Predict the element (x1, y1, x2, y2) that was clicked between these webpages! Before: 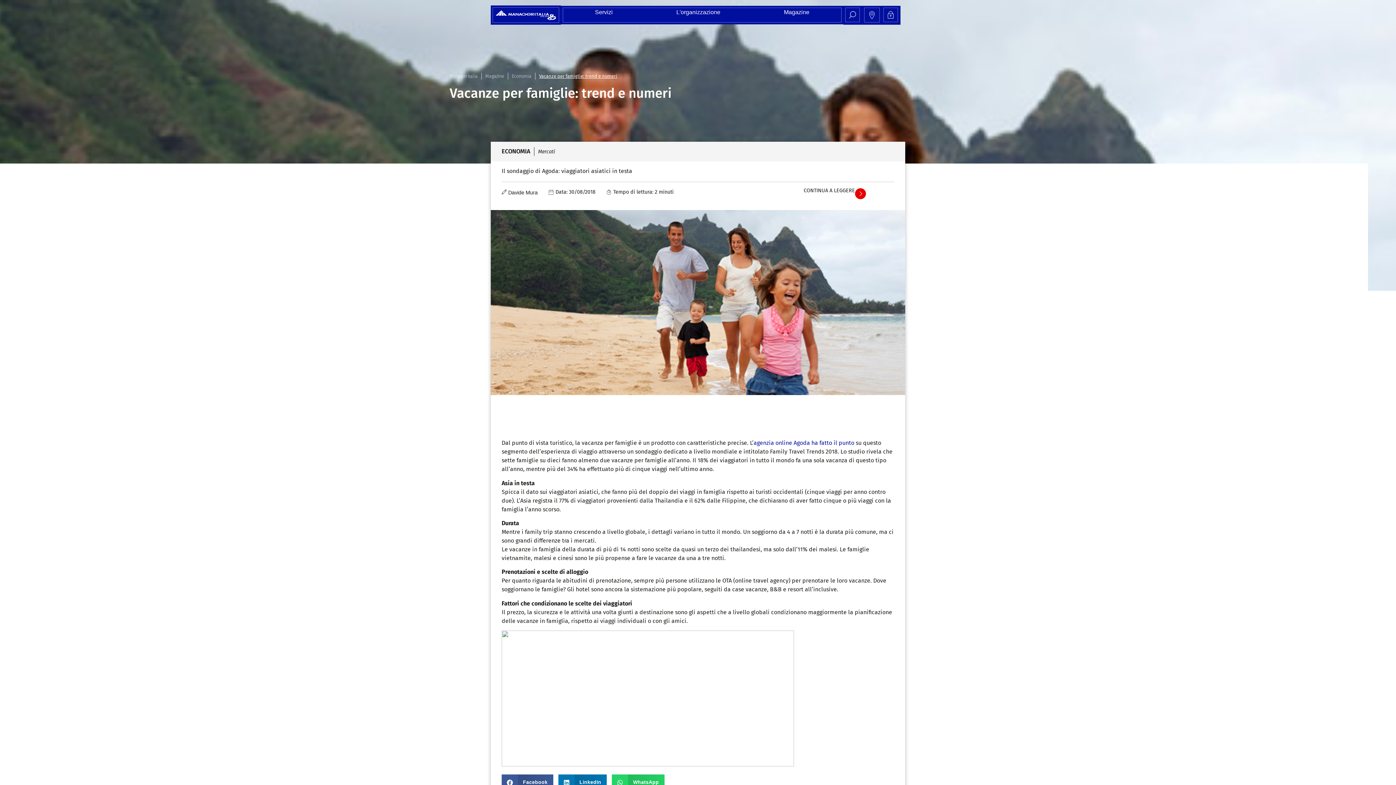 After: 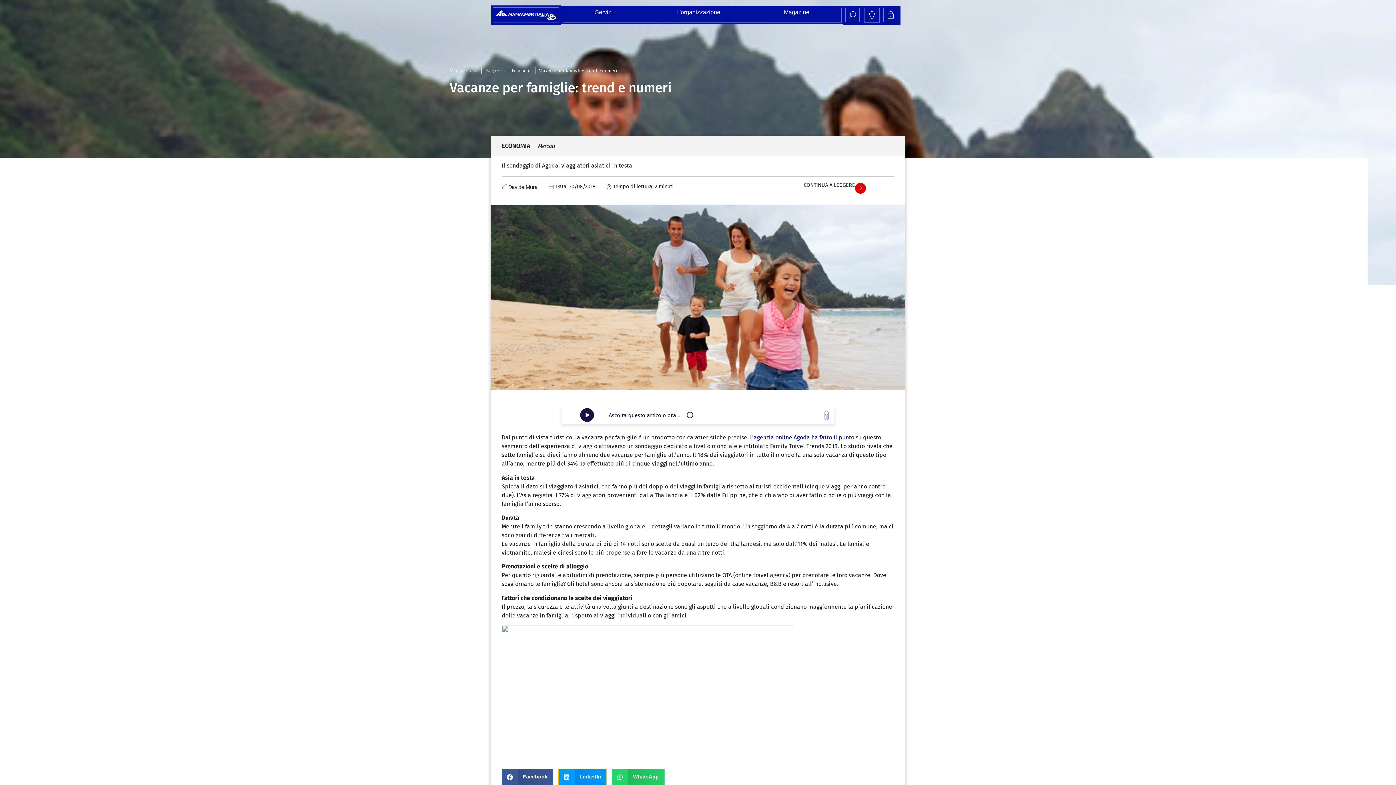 Action: label: Condividi su linkedin bbox: (558, 774, 606, 791)